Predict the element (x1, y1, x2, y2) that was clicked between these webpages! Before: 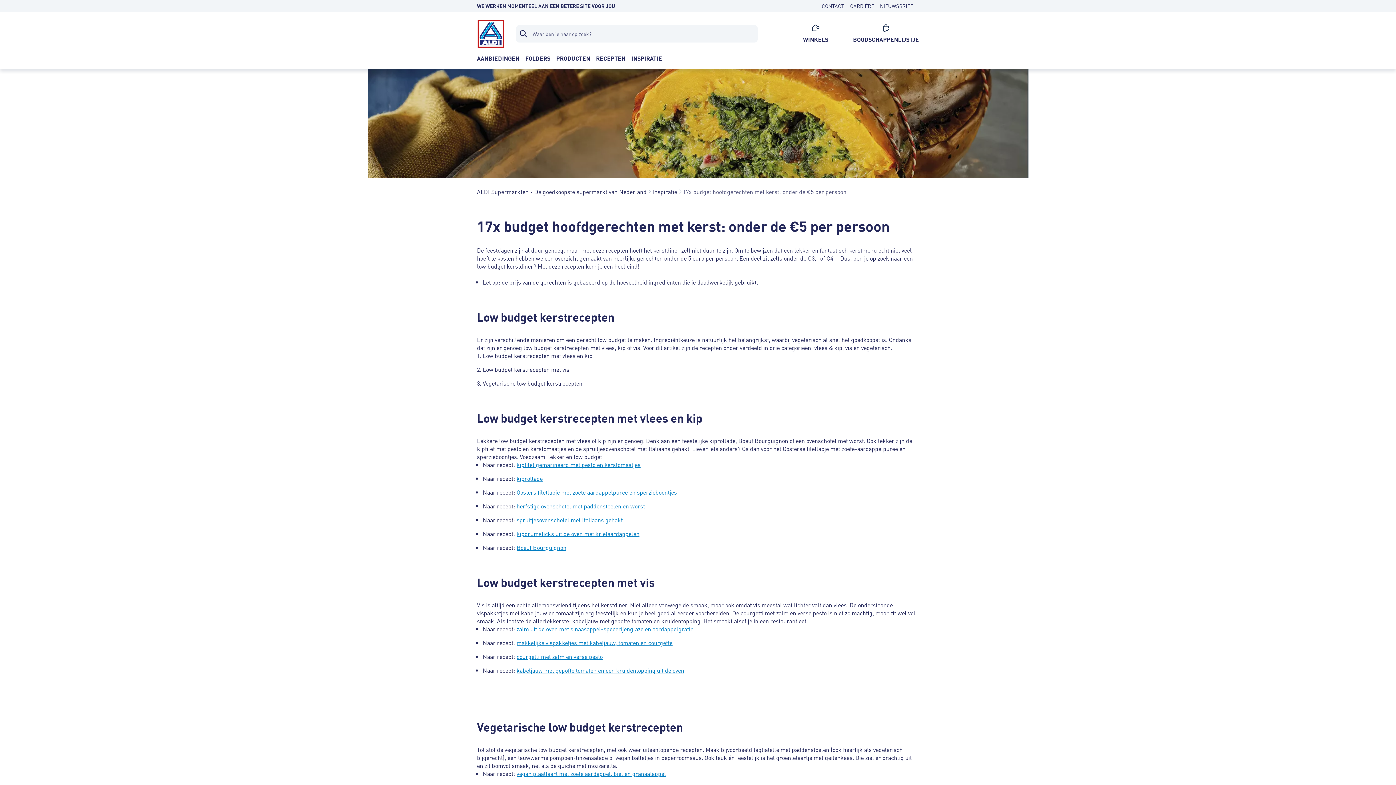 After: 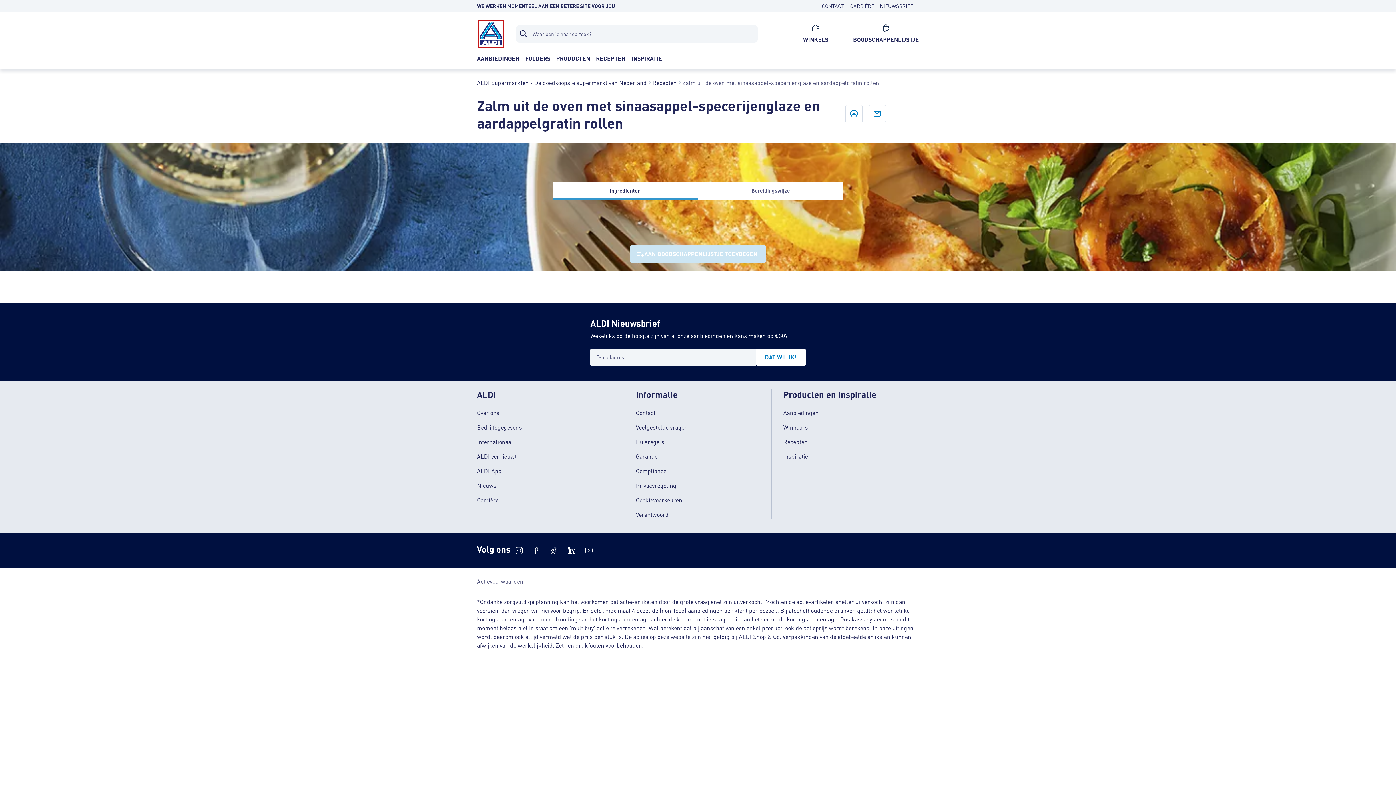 Action: bbox: (516, 625, 693, 633) label: zalm uit de oven met sinaasappel-specerijenglaze en aardappelgratin